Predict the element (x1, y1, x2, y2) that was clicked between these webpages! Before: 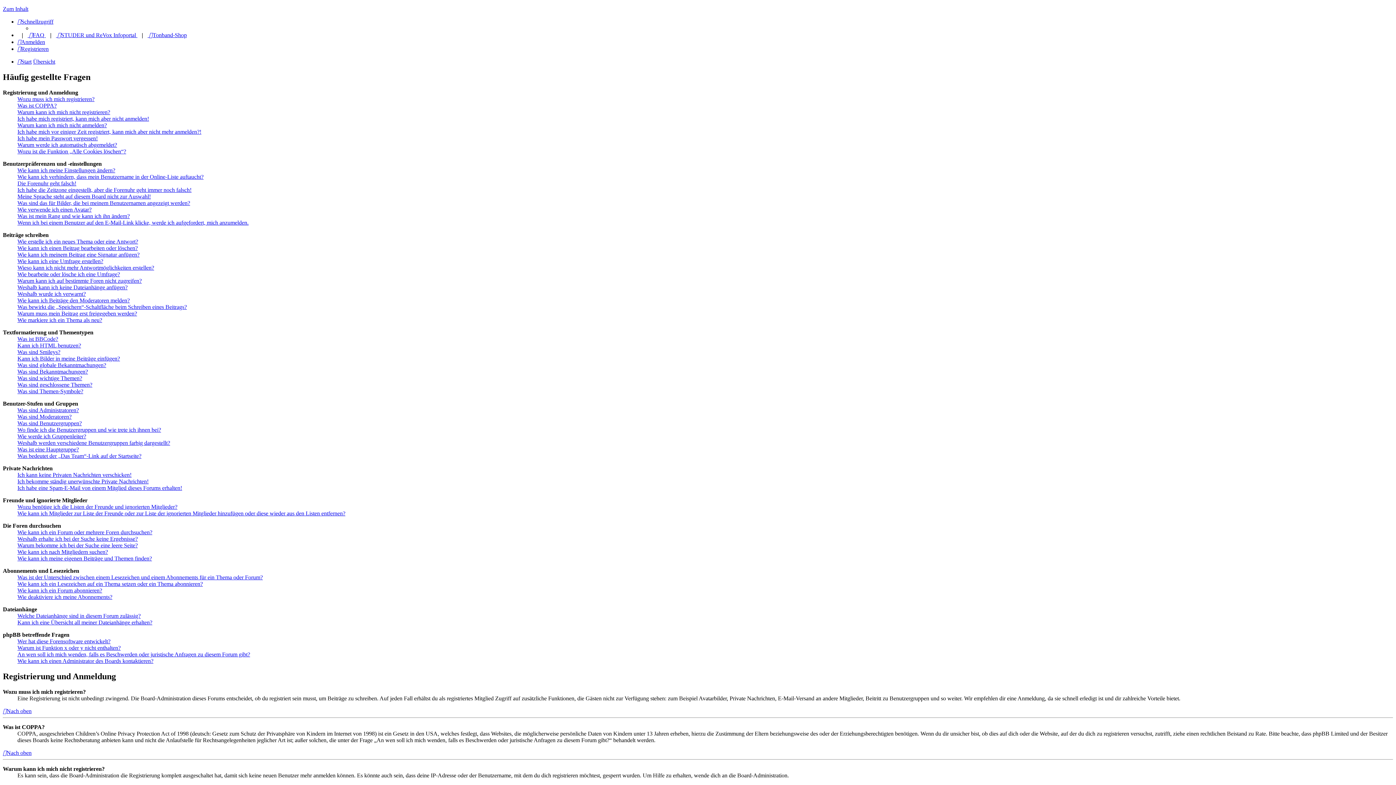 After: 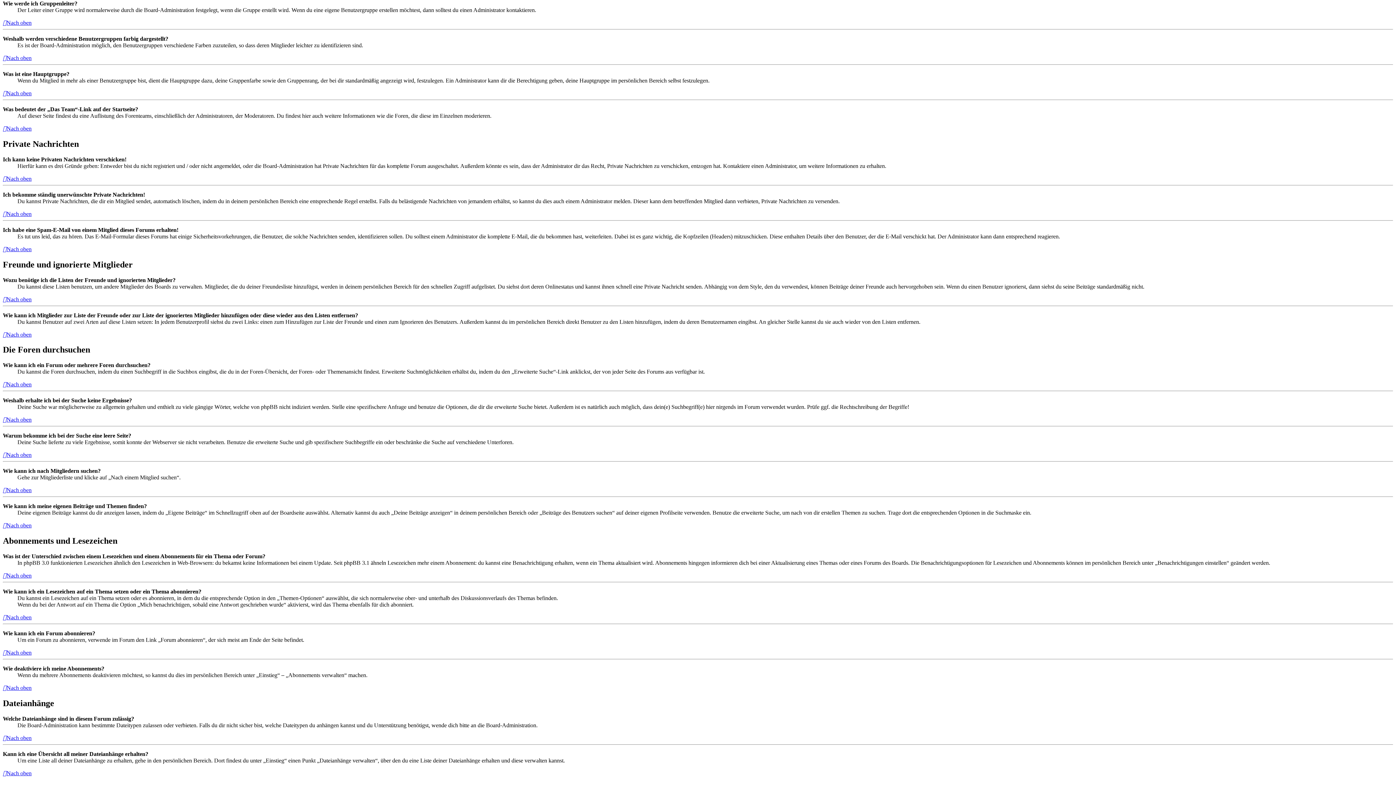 Action: label: Wie werde ich Gruppenleiter? bbox: (17, 433, 86, 439)